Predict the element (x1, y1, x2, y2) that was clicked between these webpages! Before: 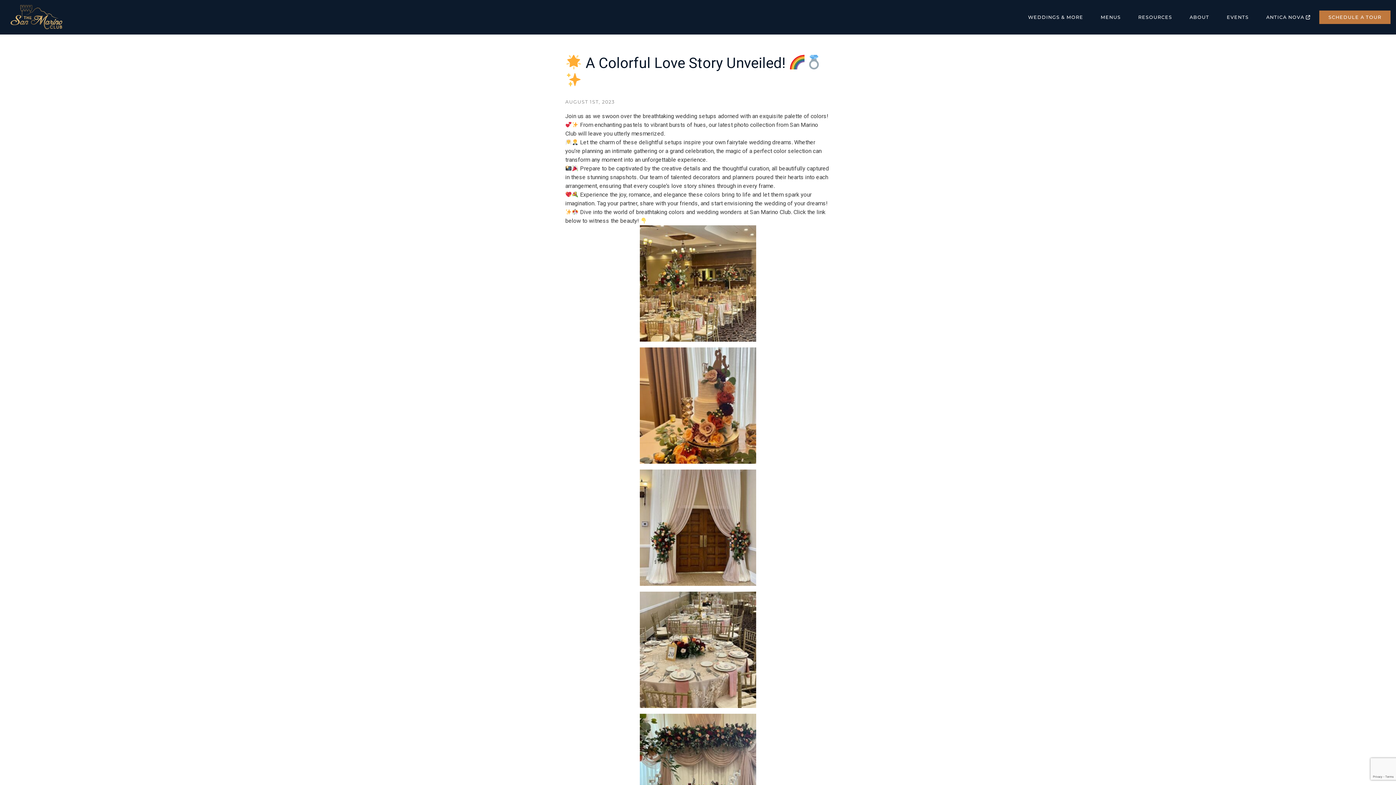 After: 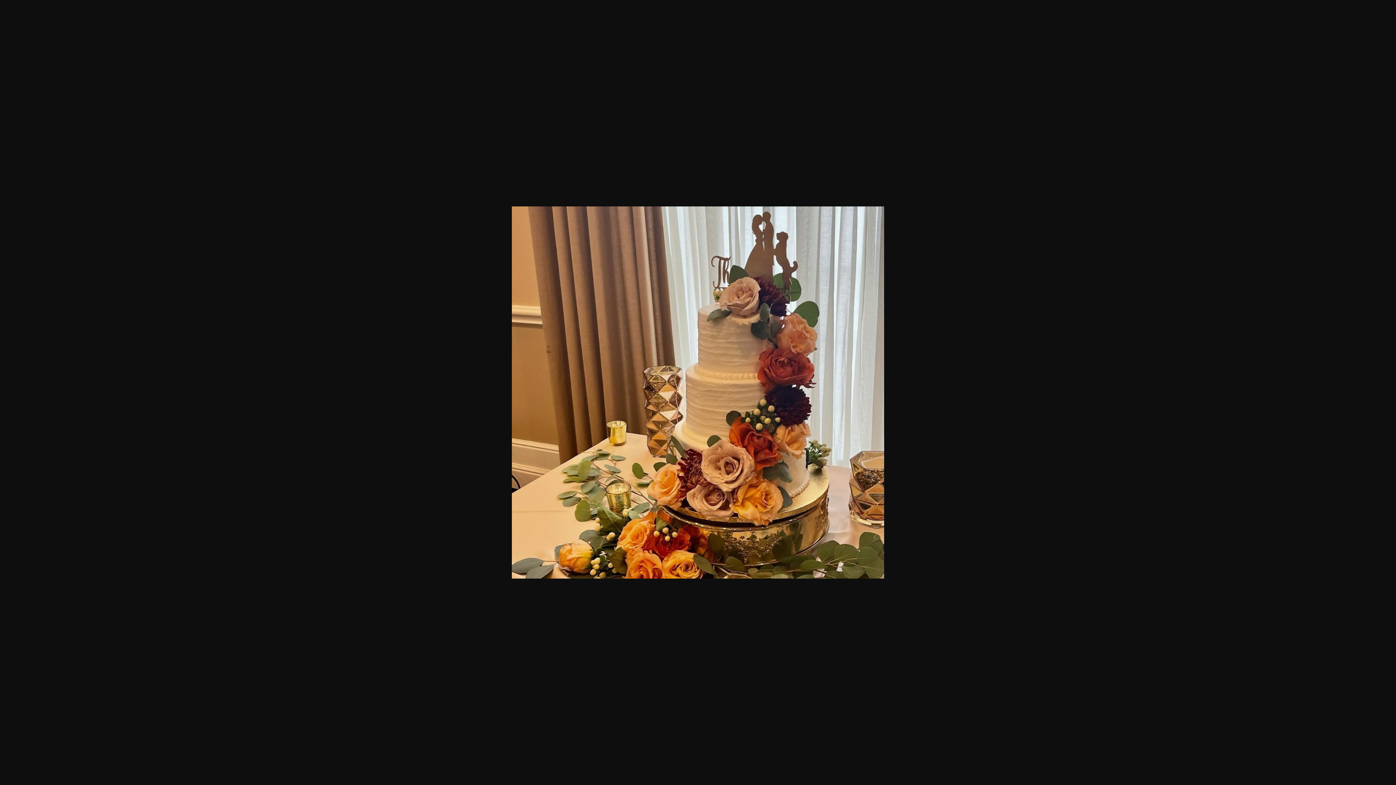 Action: bbox: (640, 401, 756, 408)